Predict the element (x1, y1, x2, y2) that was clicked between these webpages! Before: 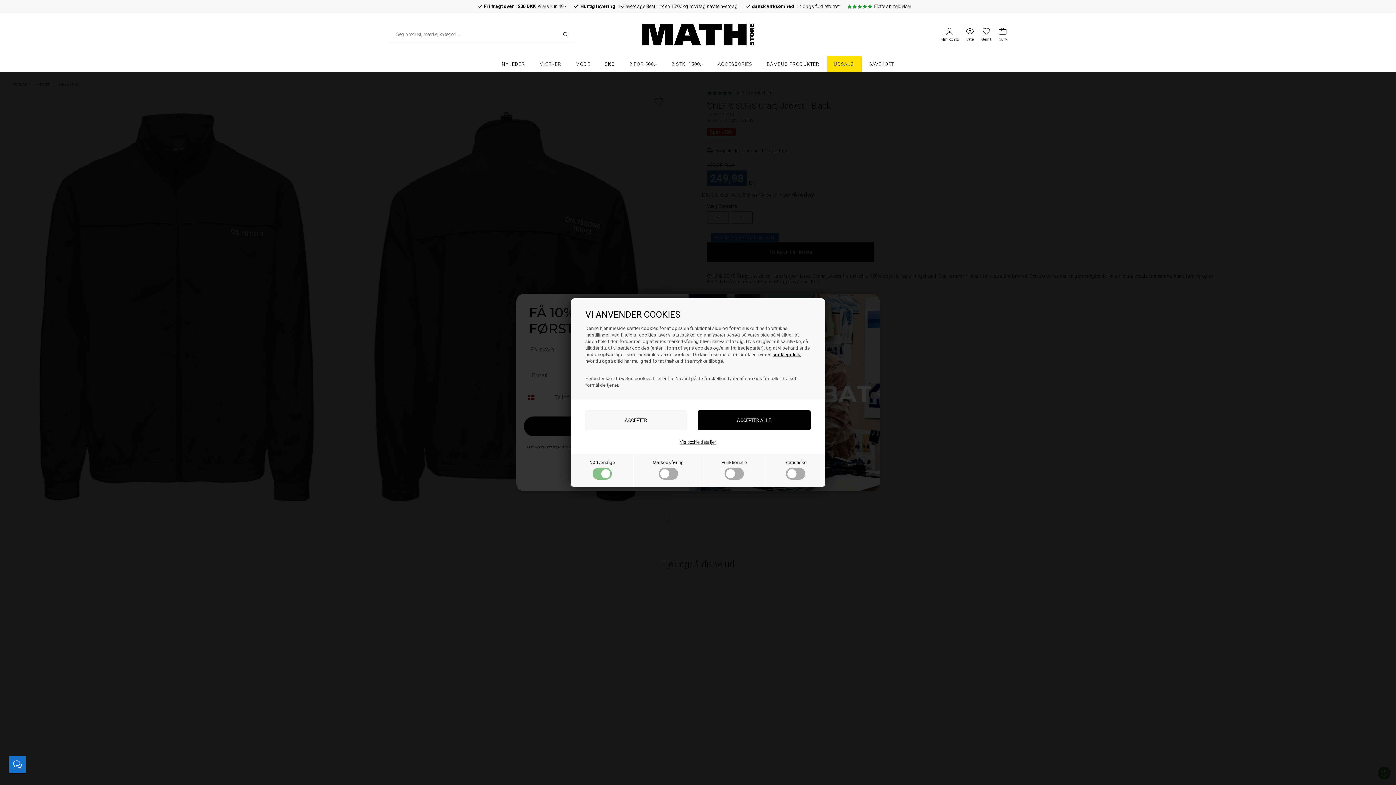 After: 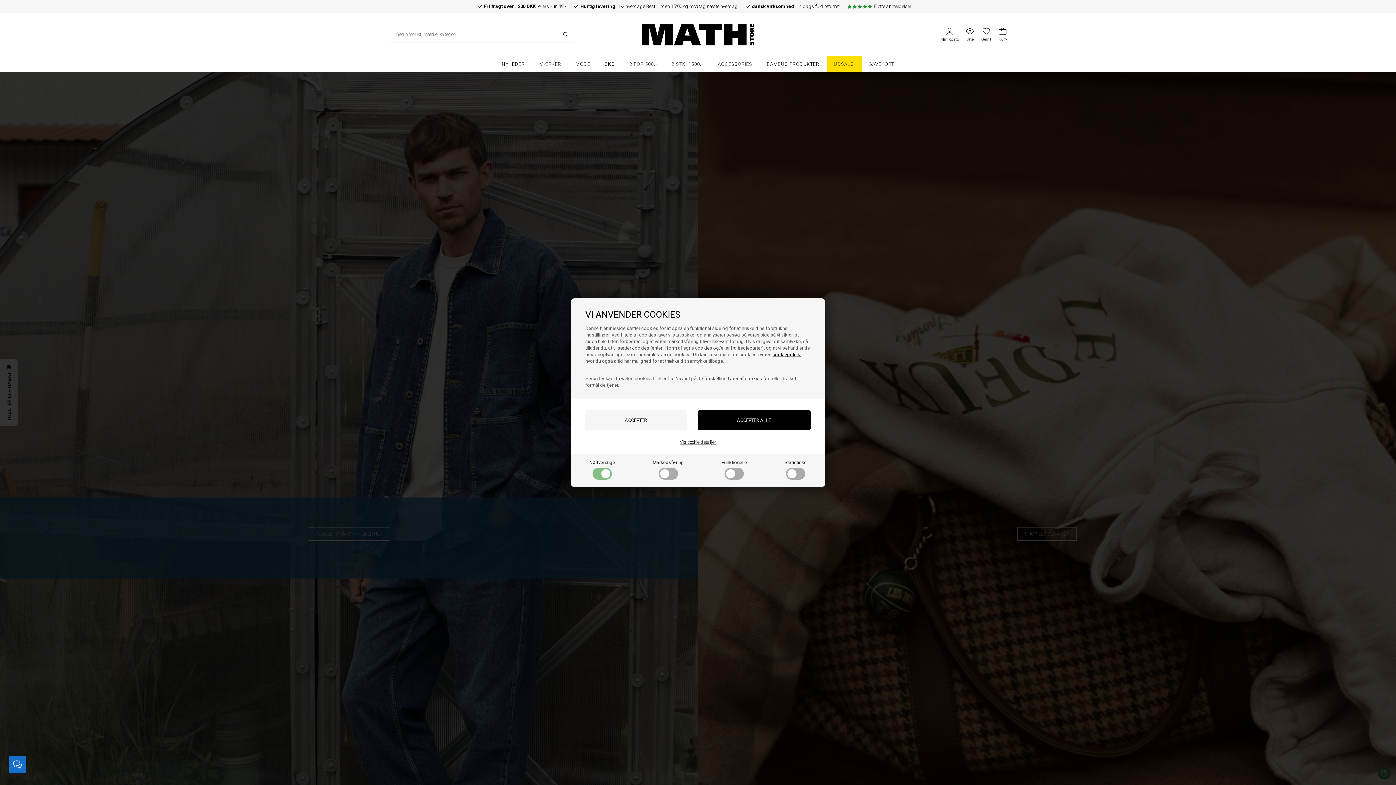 Action: bbox: (574, 12, 821, 56)